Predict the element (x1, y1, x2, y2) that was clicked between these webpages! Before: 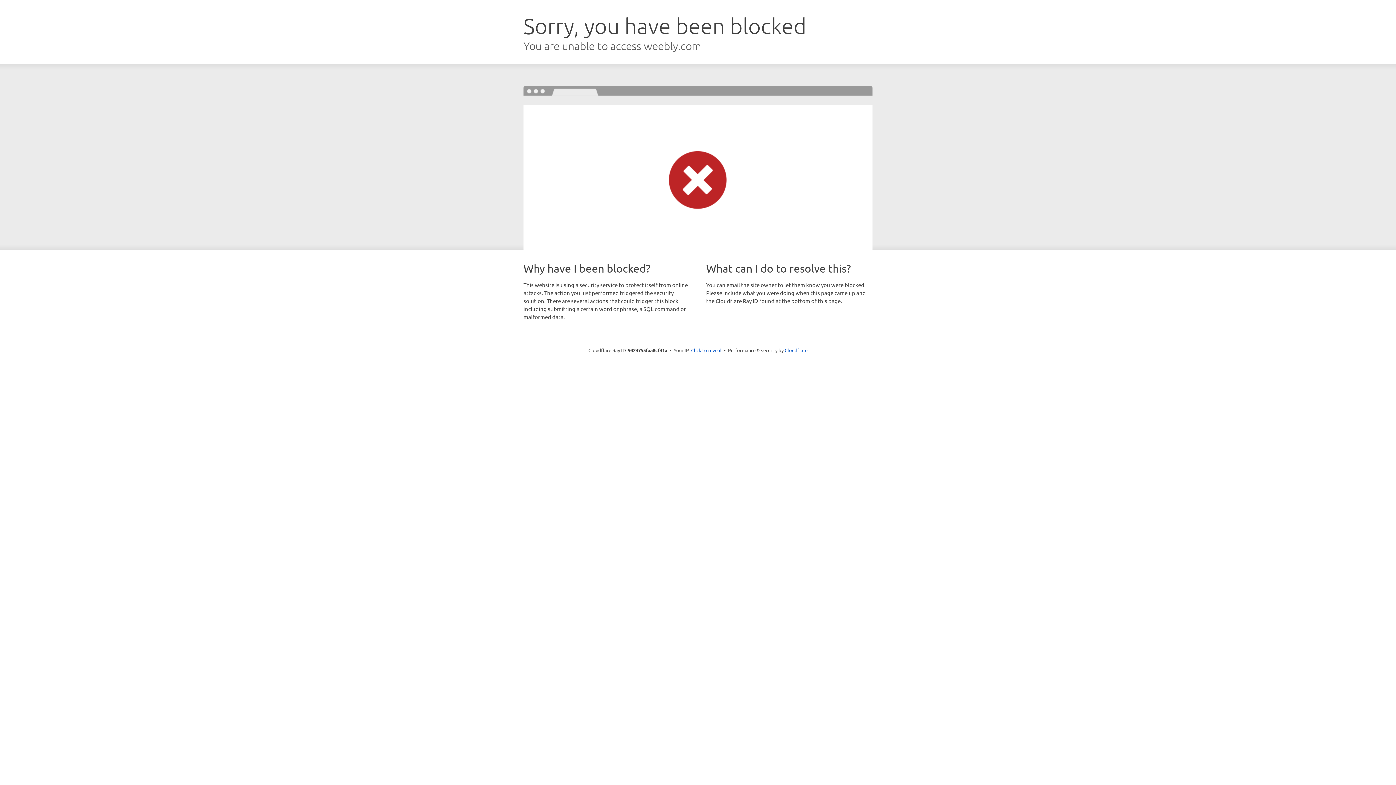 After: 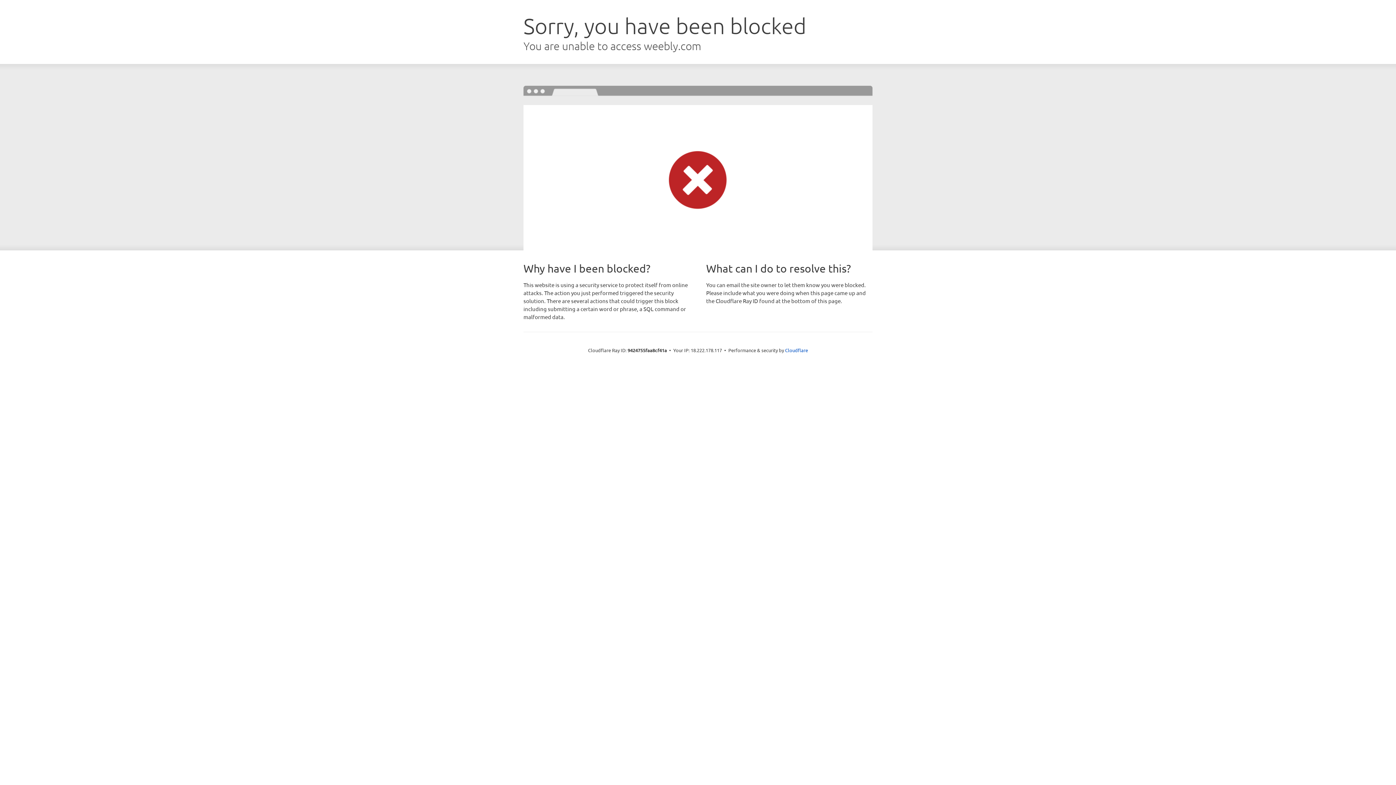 Action: label: Click to reveal bbox: (691, 346, 721, 353)